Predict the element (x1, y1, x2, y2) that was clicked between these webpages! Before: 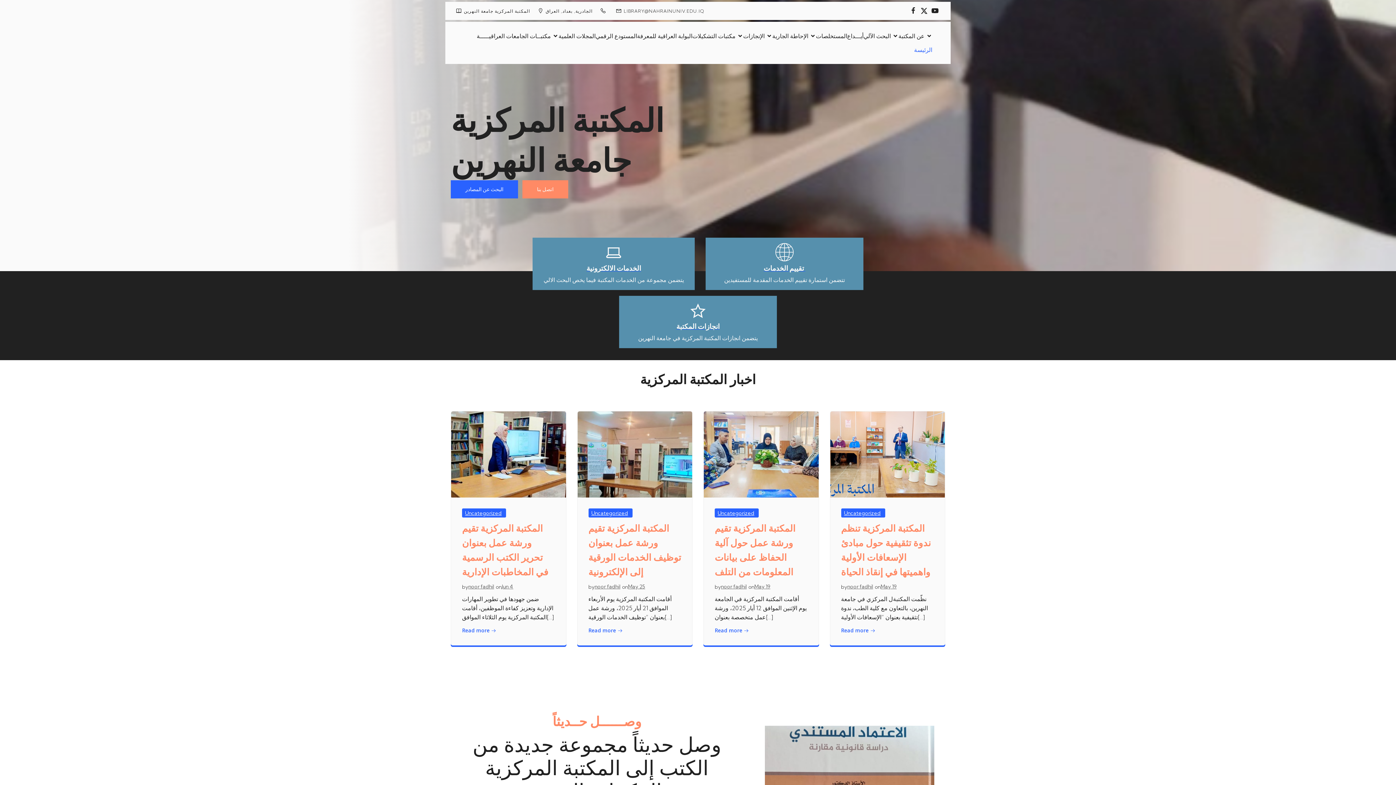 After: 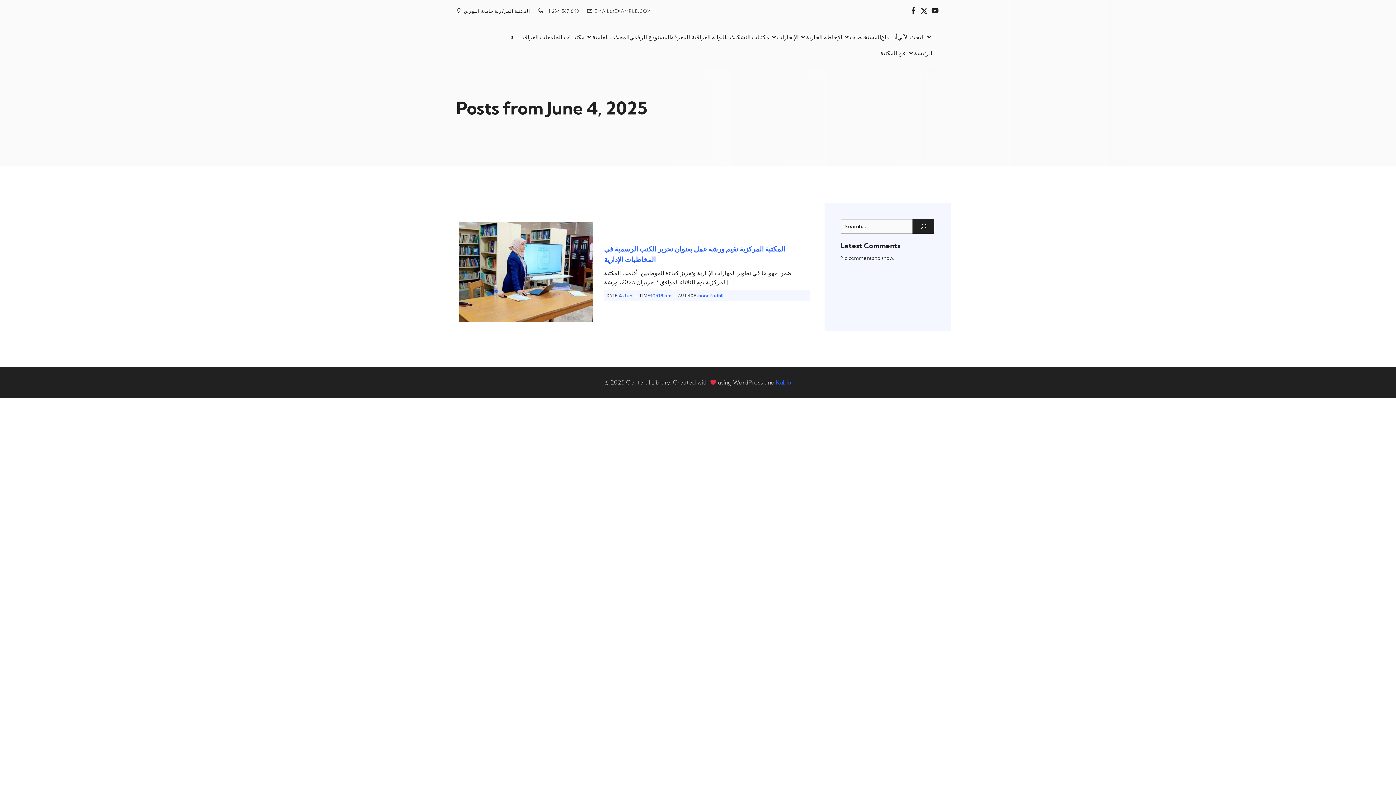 Action: label: Jun 4 bbox: (501, 583, 513, 590)